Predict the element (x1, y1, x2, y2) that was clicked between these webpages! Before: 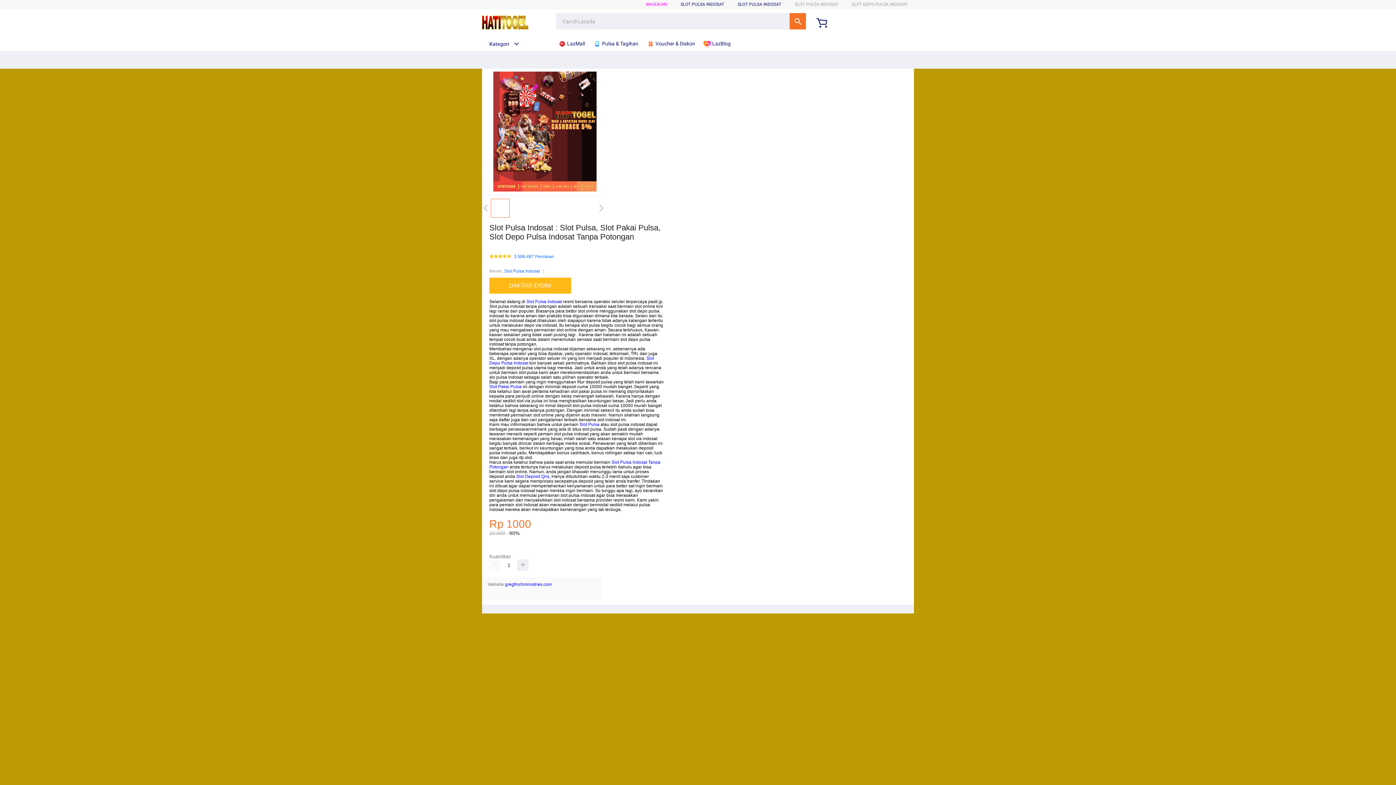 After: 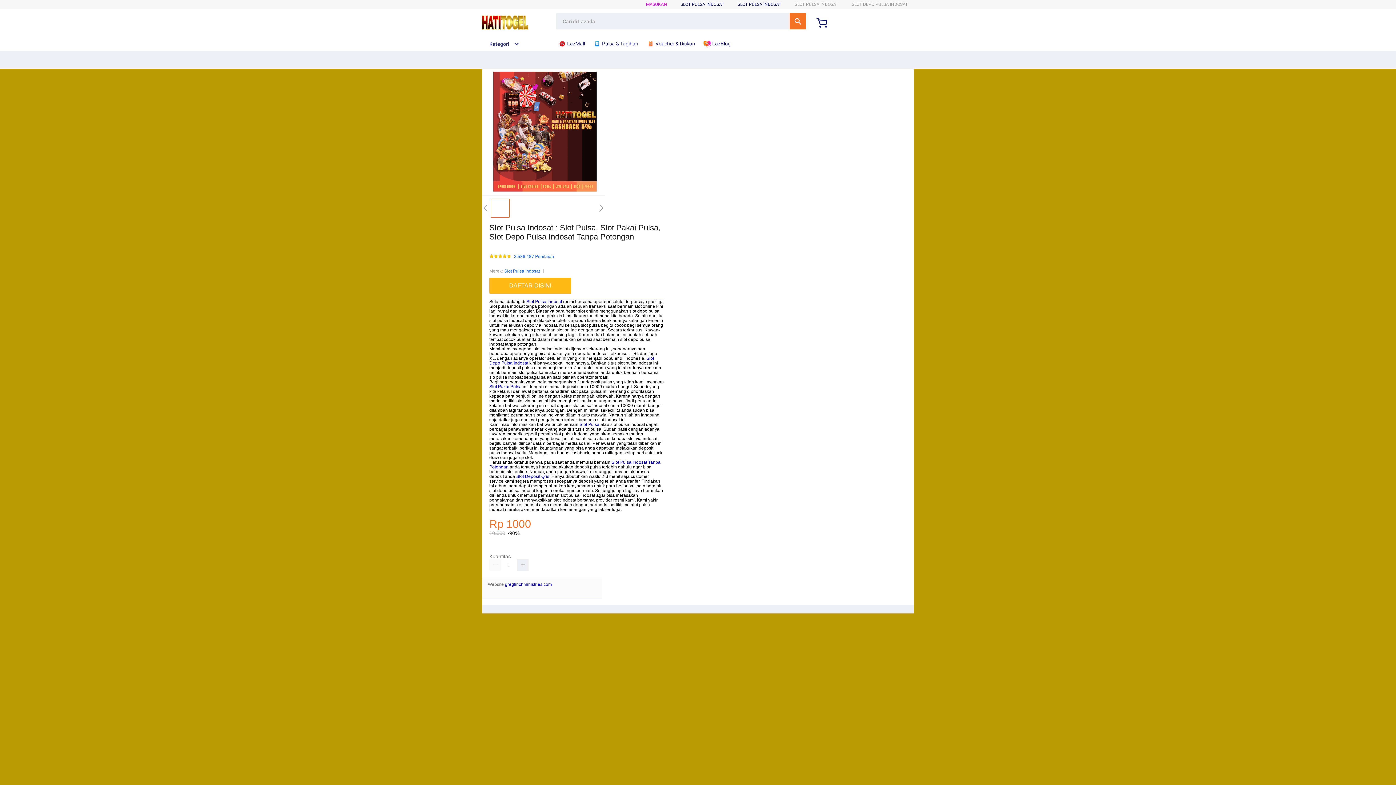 Action: label: Kategori bbox: (482, 41, 519, 46)